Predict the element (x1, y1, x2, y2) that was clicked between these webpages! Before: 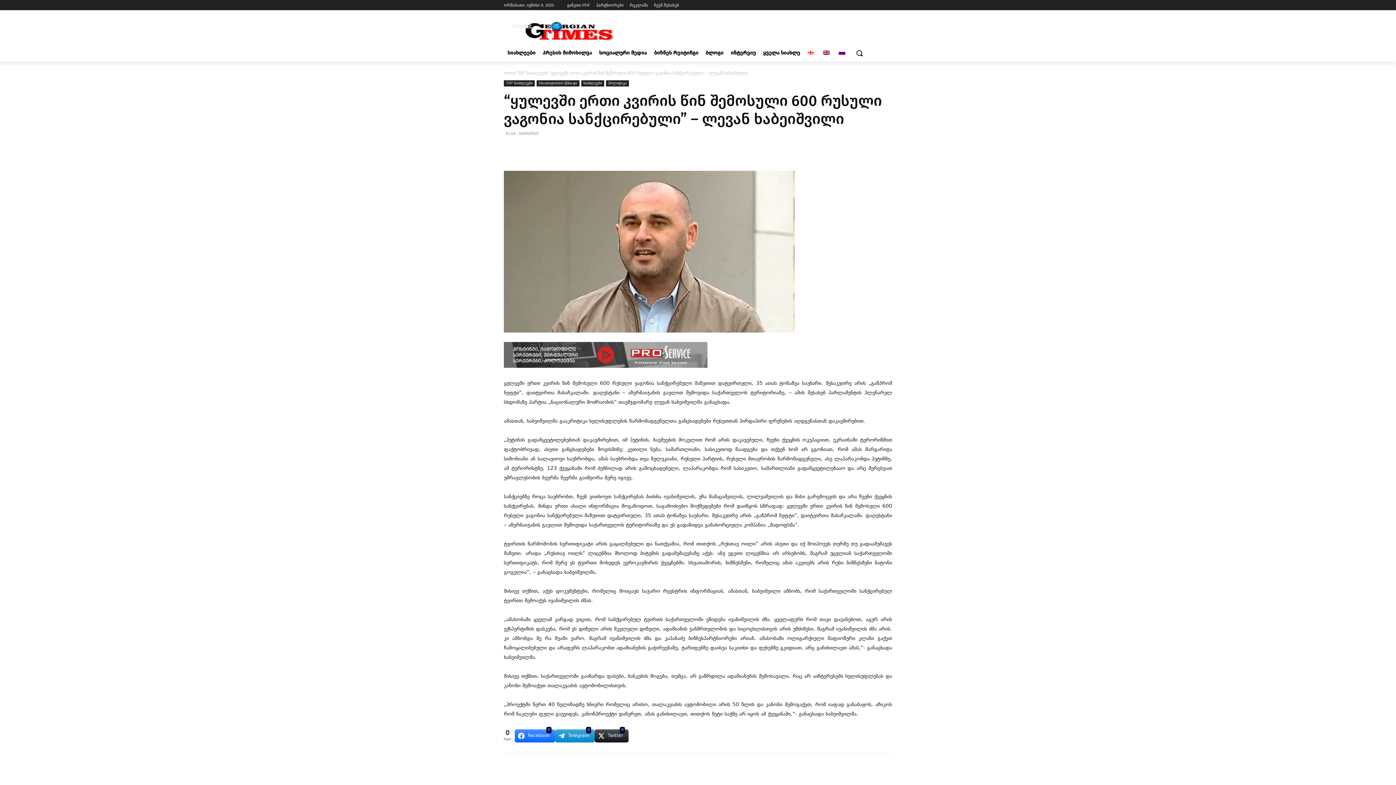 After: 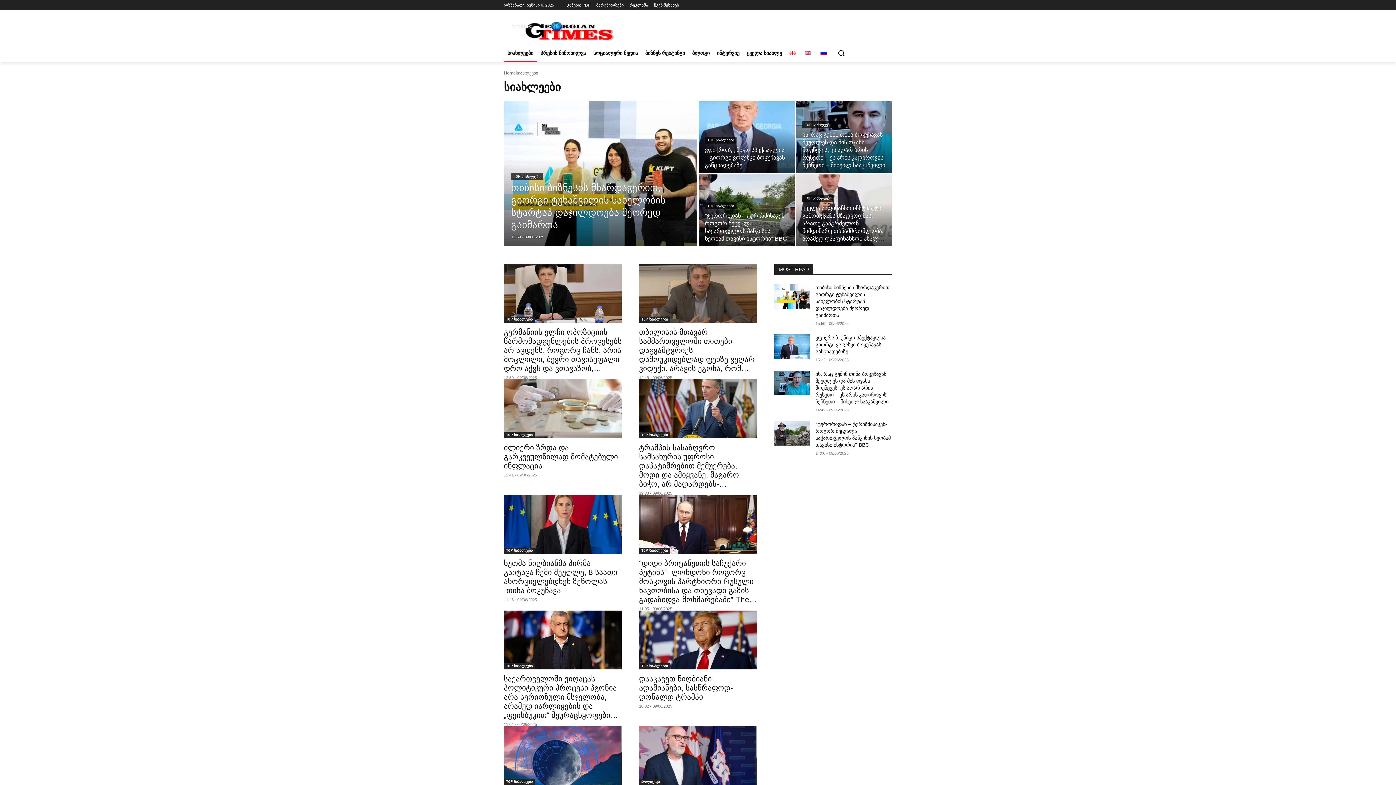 Action: bbox: (504, 44, 539, 61) label: სიახლეები